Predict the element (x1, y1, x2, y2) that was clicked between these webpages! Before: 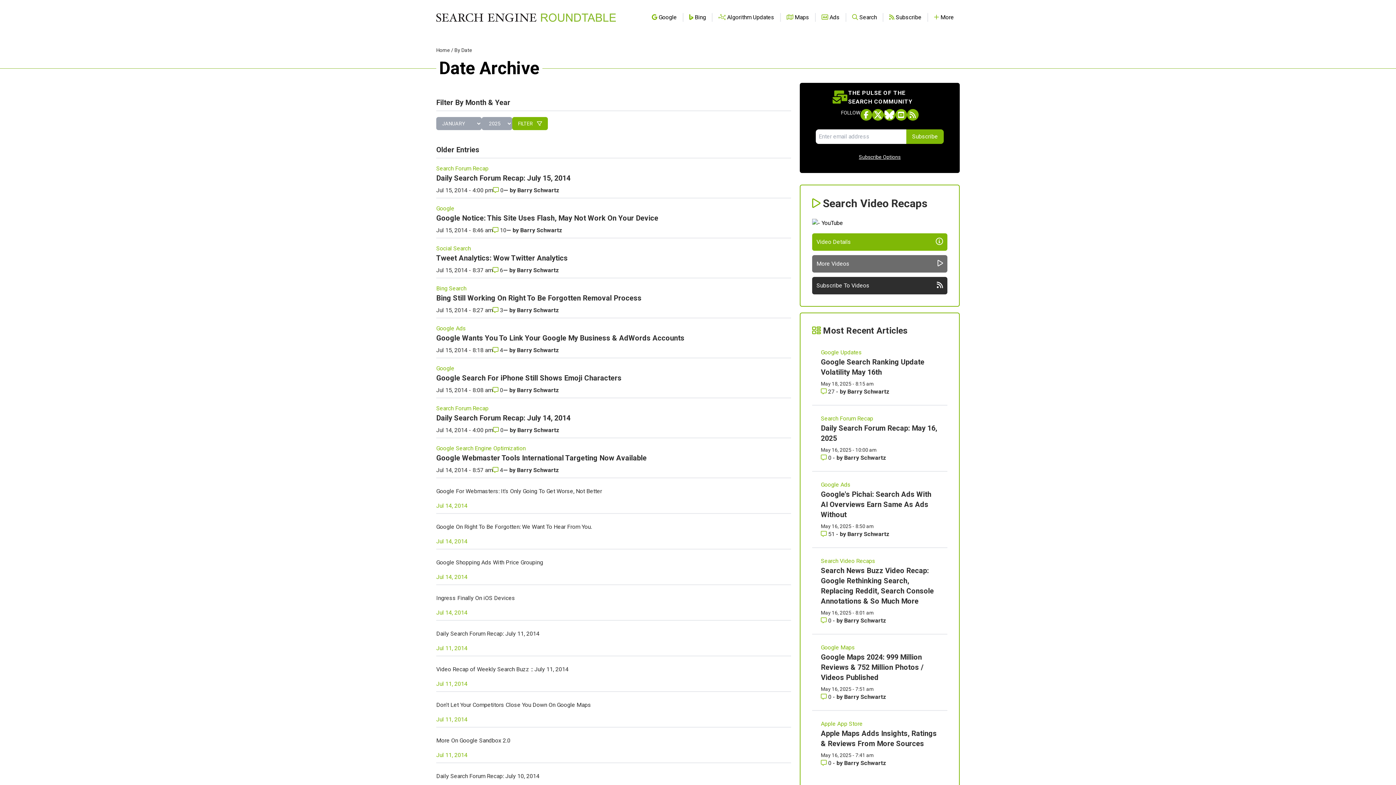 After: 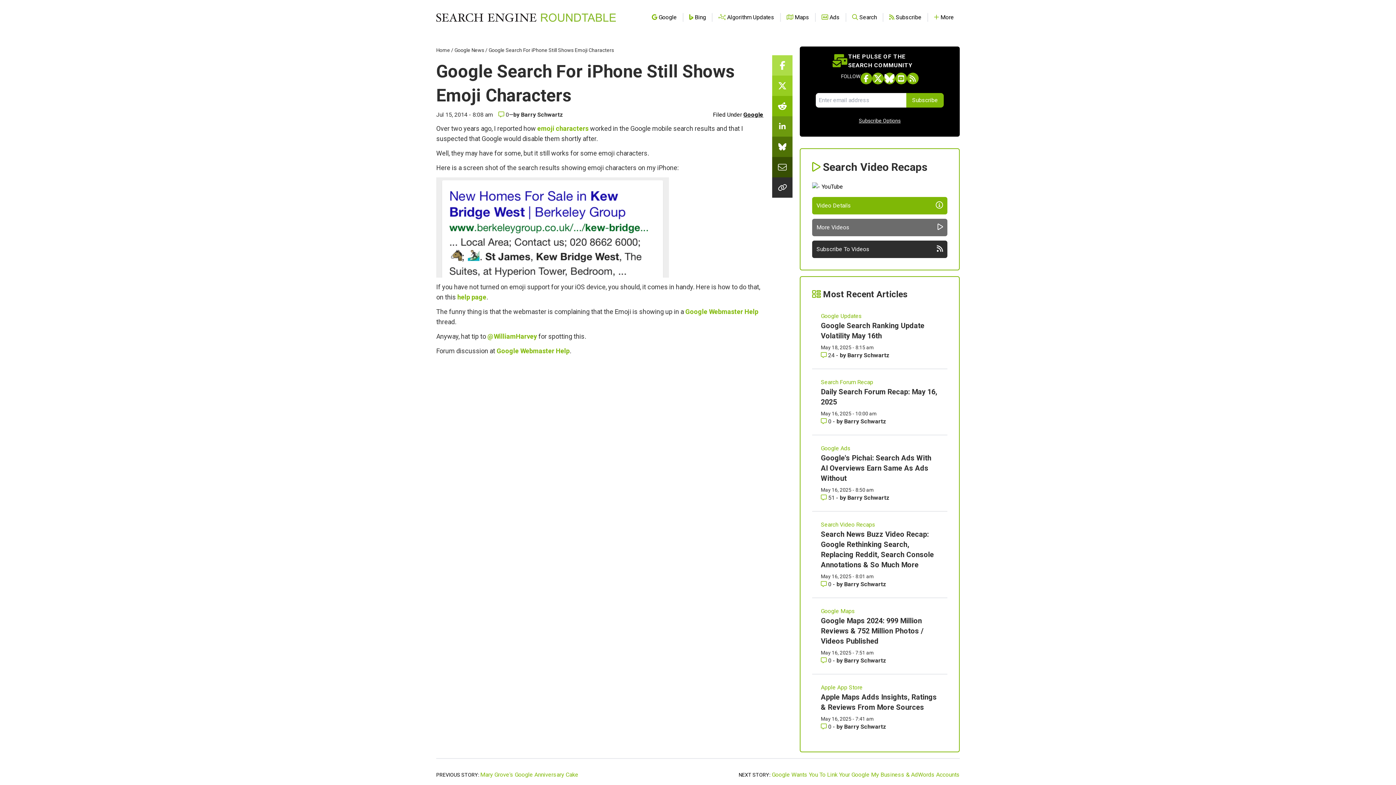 Action: label: Google Search For iPhone Still Shows Emoji Characters bbox: (436, 373, 621, 382)